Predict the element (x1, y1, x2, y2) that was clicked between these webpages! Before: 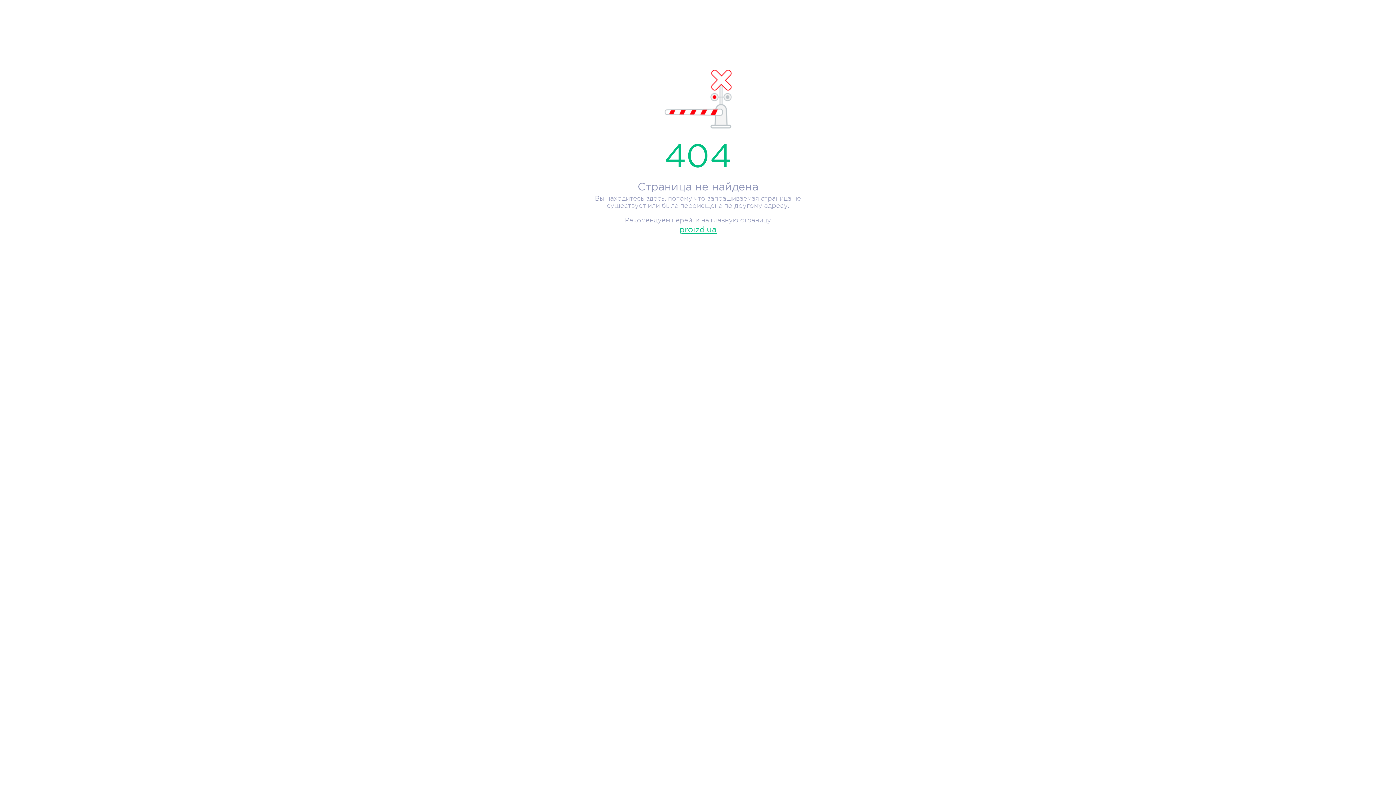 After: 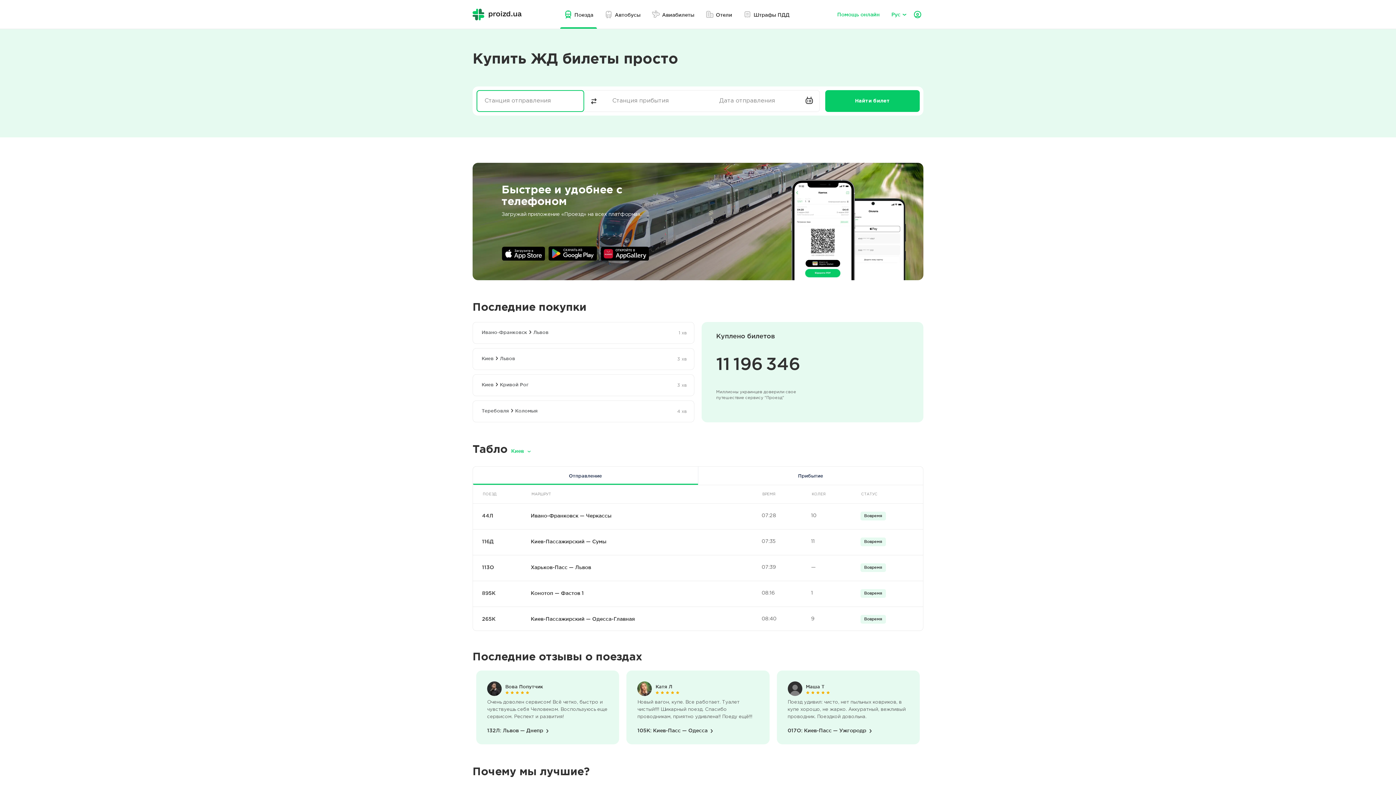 Action: label: proizd.ua bbox: (580, 225, 816, 234)